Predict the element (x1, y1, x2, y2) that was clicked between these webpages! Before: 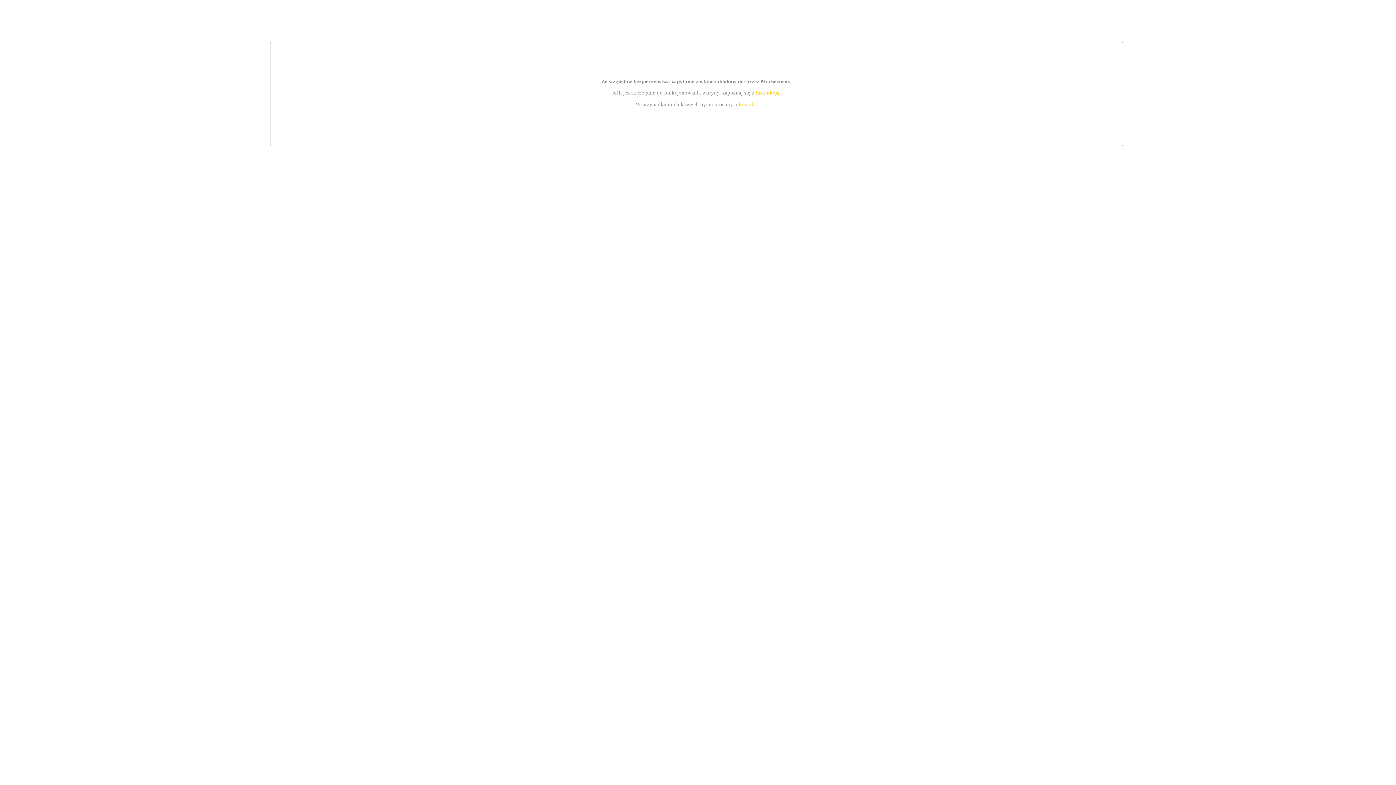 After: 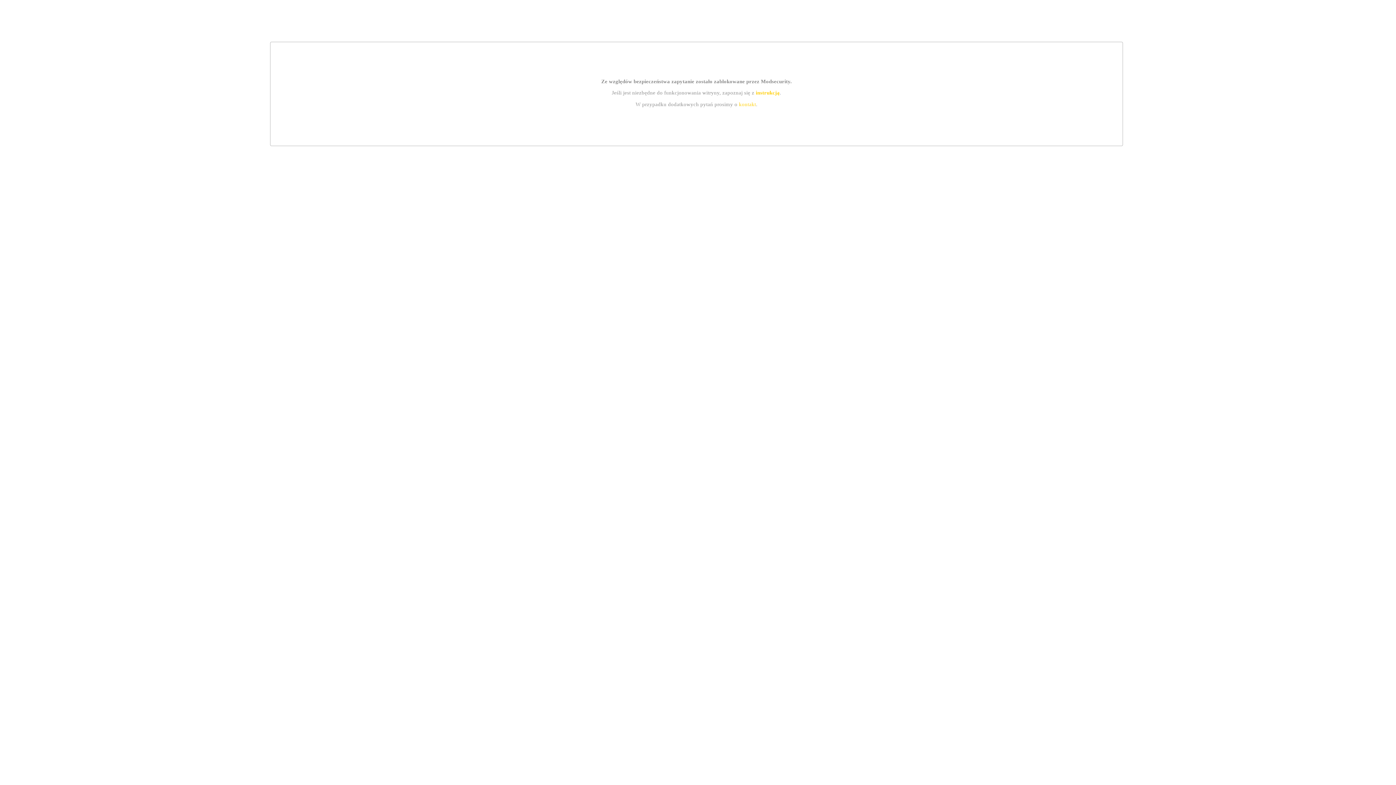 Action: label: instrukcją bbox: (755, 89, 779, 95)